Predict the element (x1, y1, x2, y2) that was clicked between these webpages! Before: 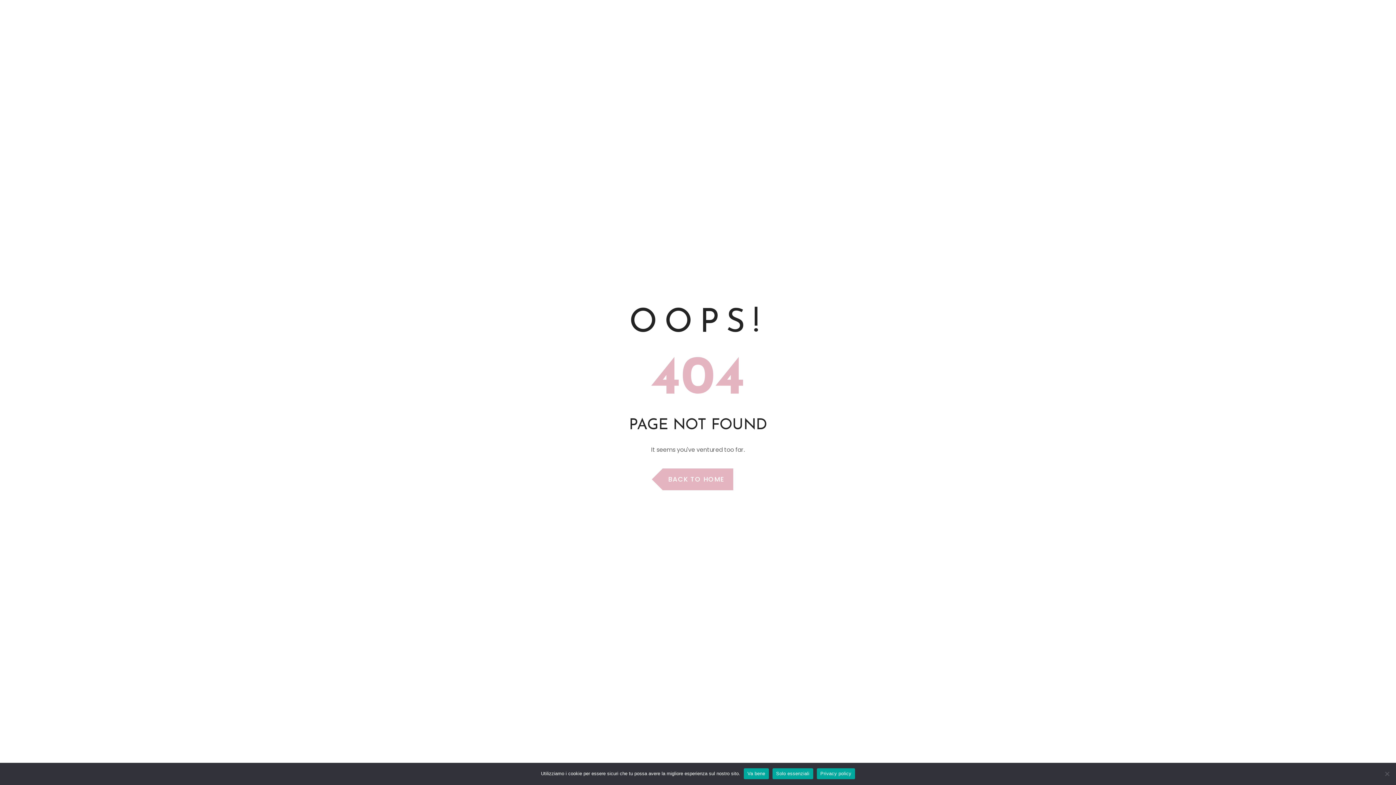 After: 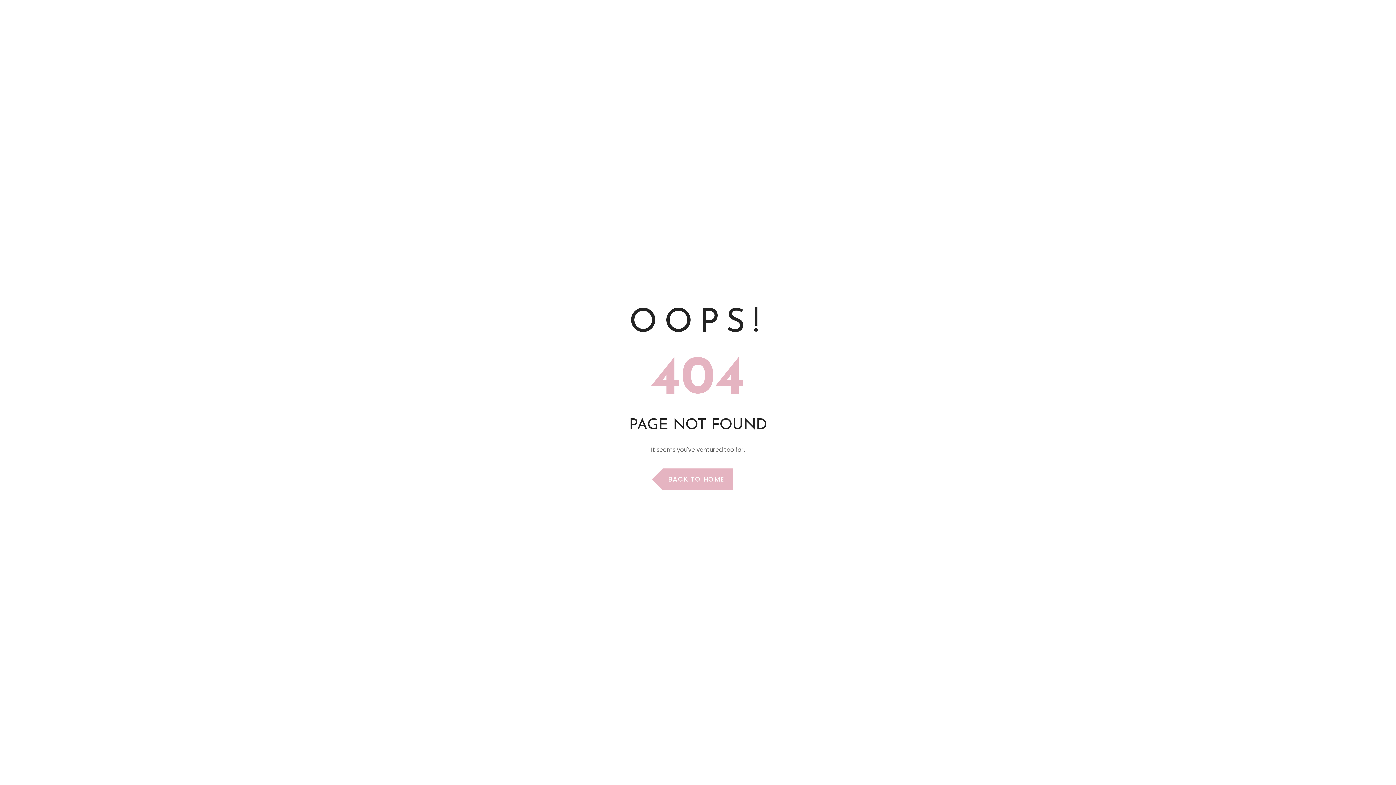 Action: label: Solo essenziali bbox: (772, 768, 813, 779)